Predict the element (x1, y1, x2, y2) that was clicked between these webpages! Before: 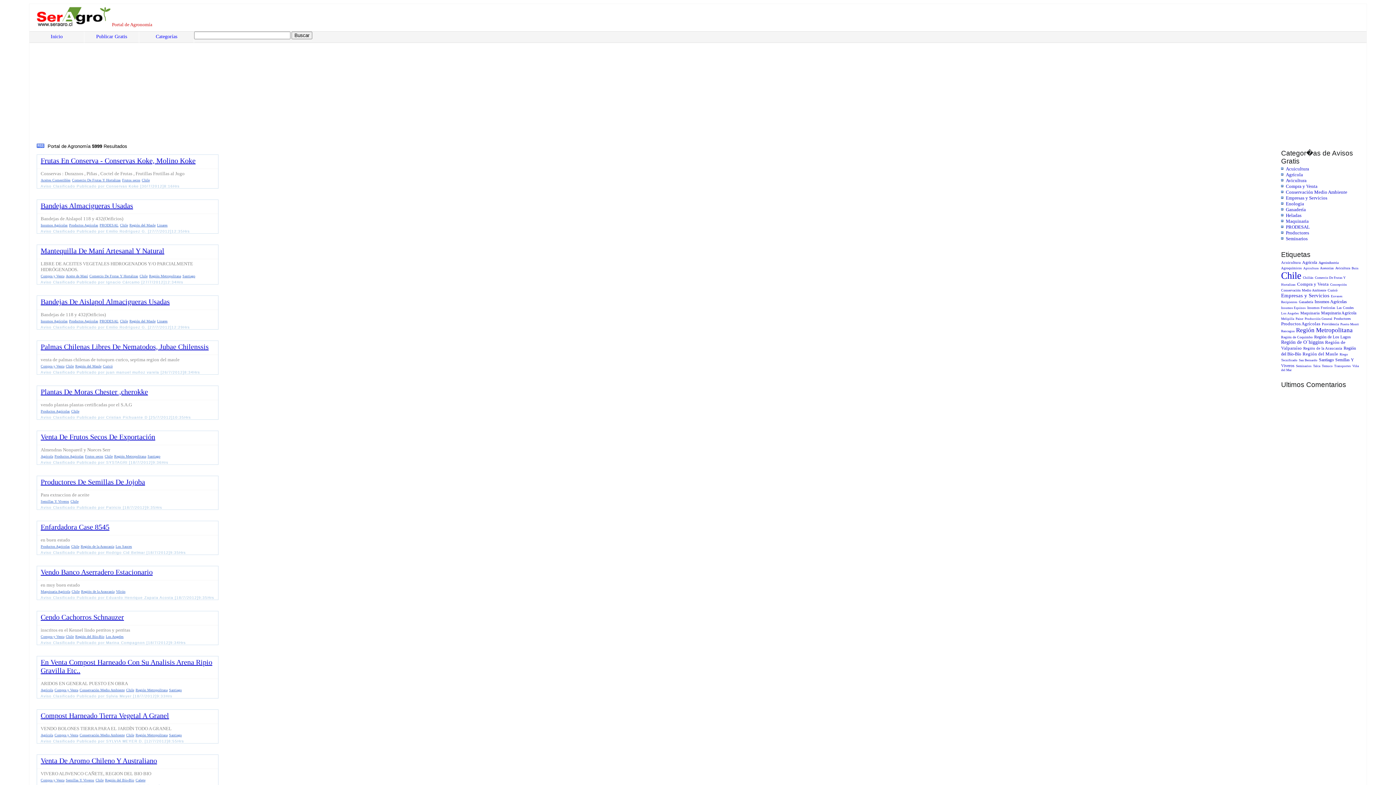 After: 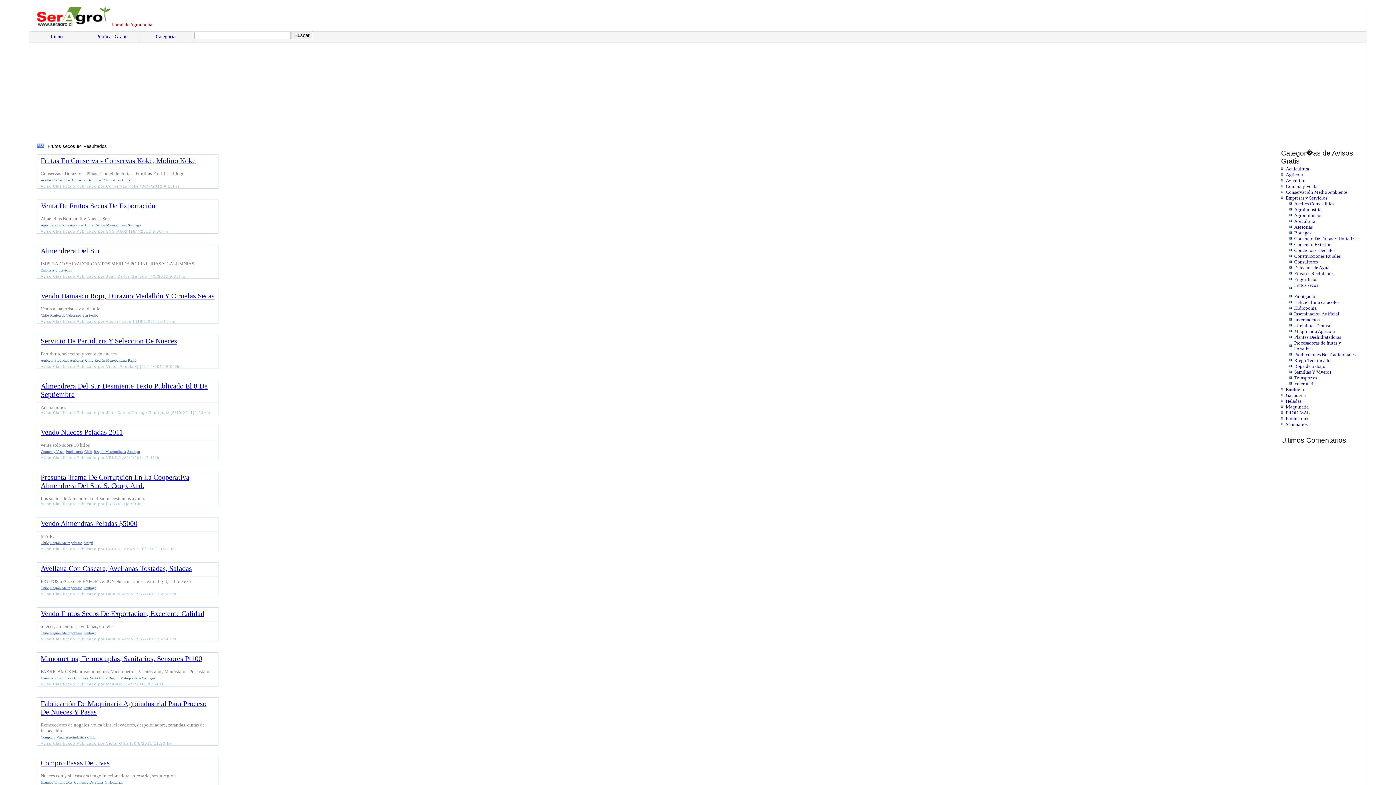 Action: bbox: (122, 178, 140, 182) label: Frutos secos